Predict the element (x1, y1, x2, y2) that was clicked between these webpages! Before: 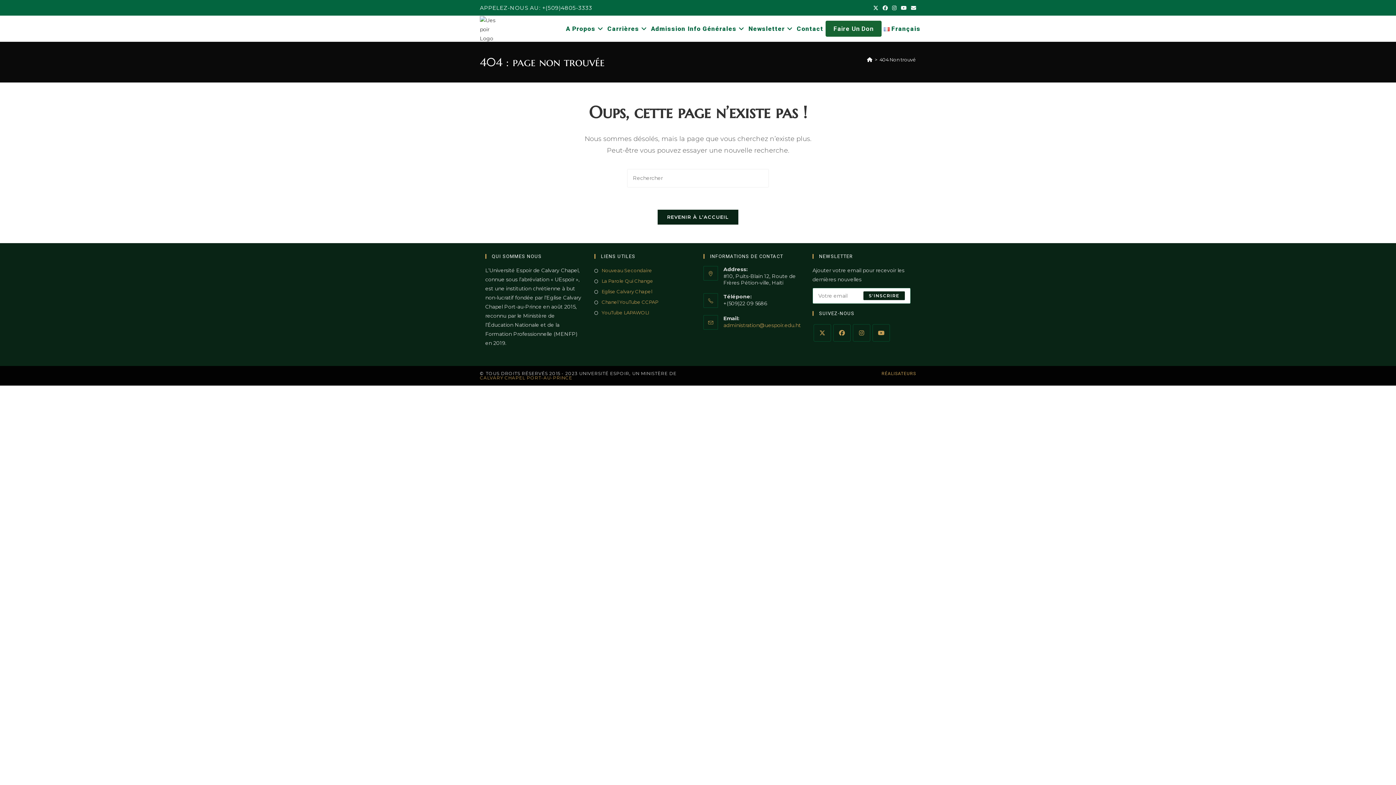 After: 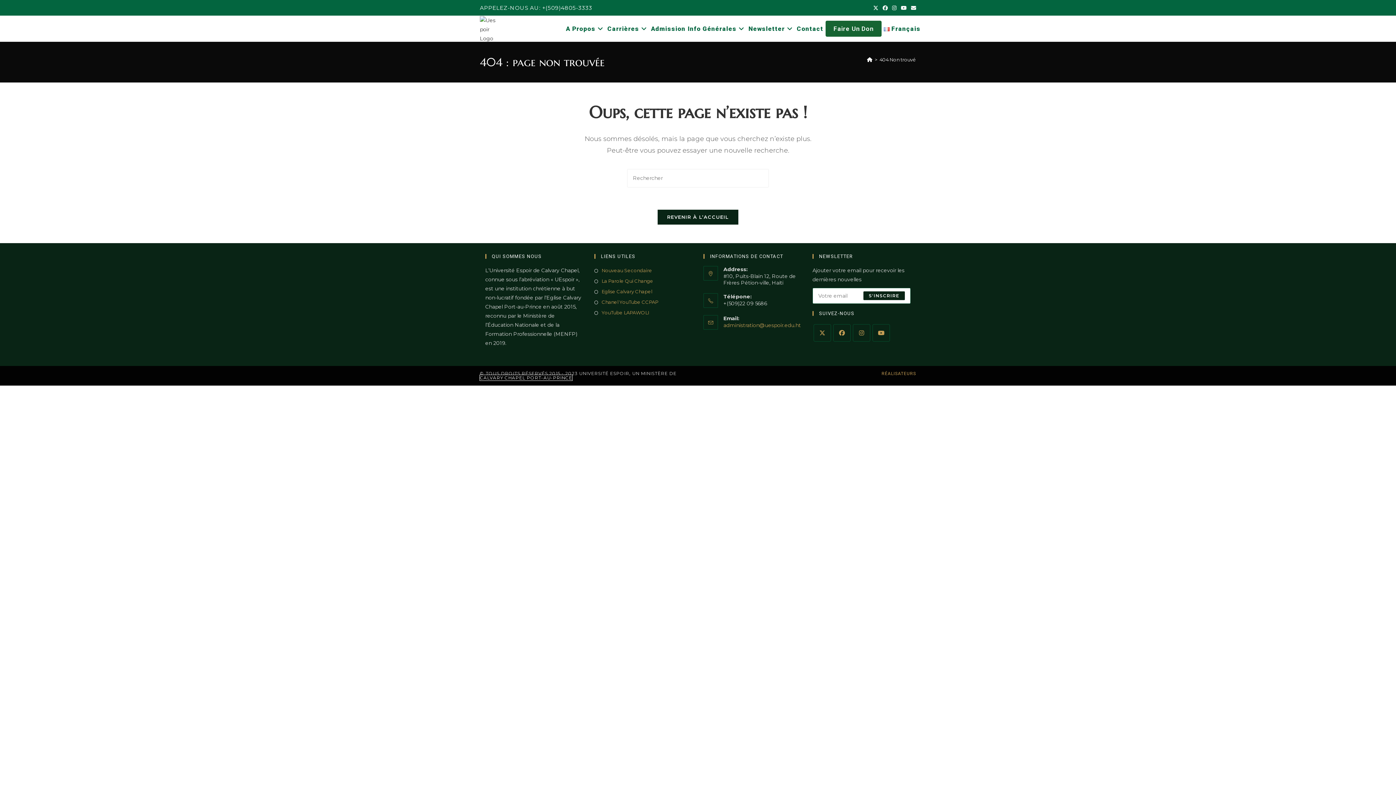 Action: bbox: (480, 375, 572, 380) label: CALVARY CHAPEL PORT-AU-PRINCE